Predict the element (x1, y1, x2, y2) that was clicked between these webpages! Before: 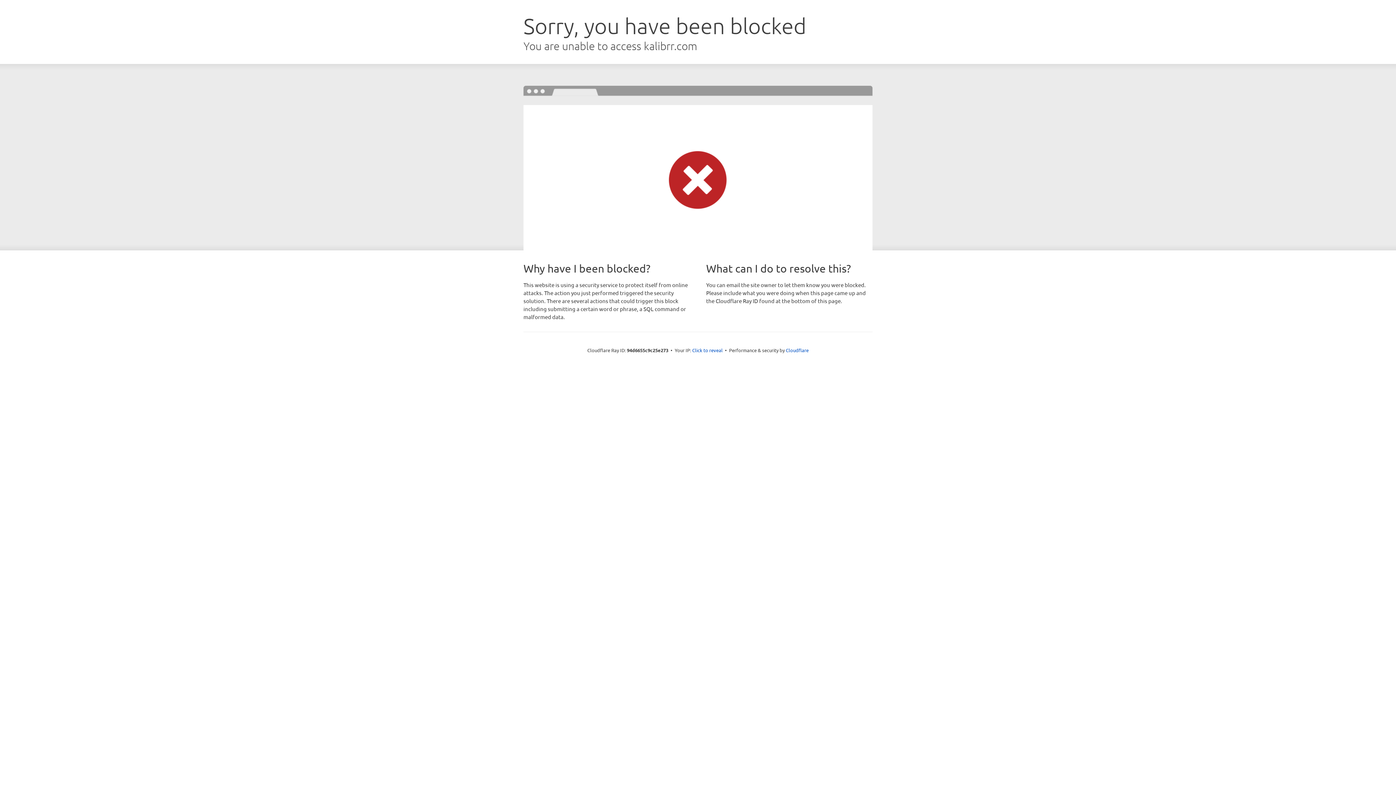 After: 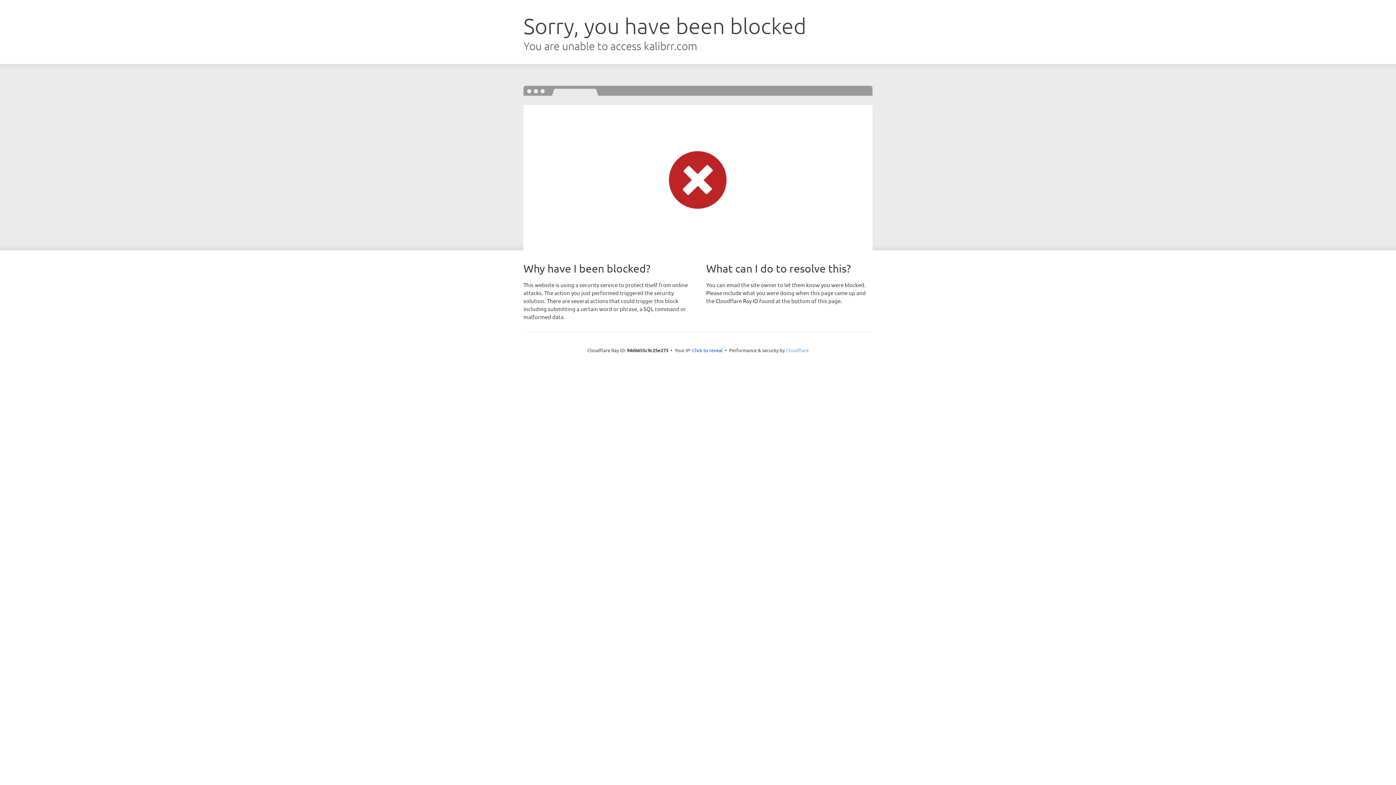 Action: bbox: (786, 347, 808, 353) label: Cloudflare